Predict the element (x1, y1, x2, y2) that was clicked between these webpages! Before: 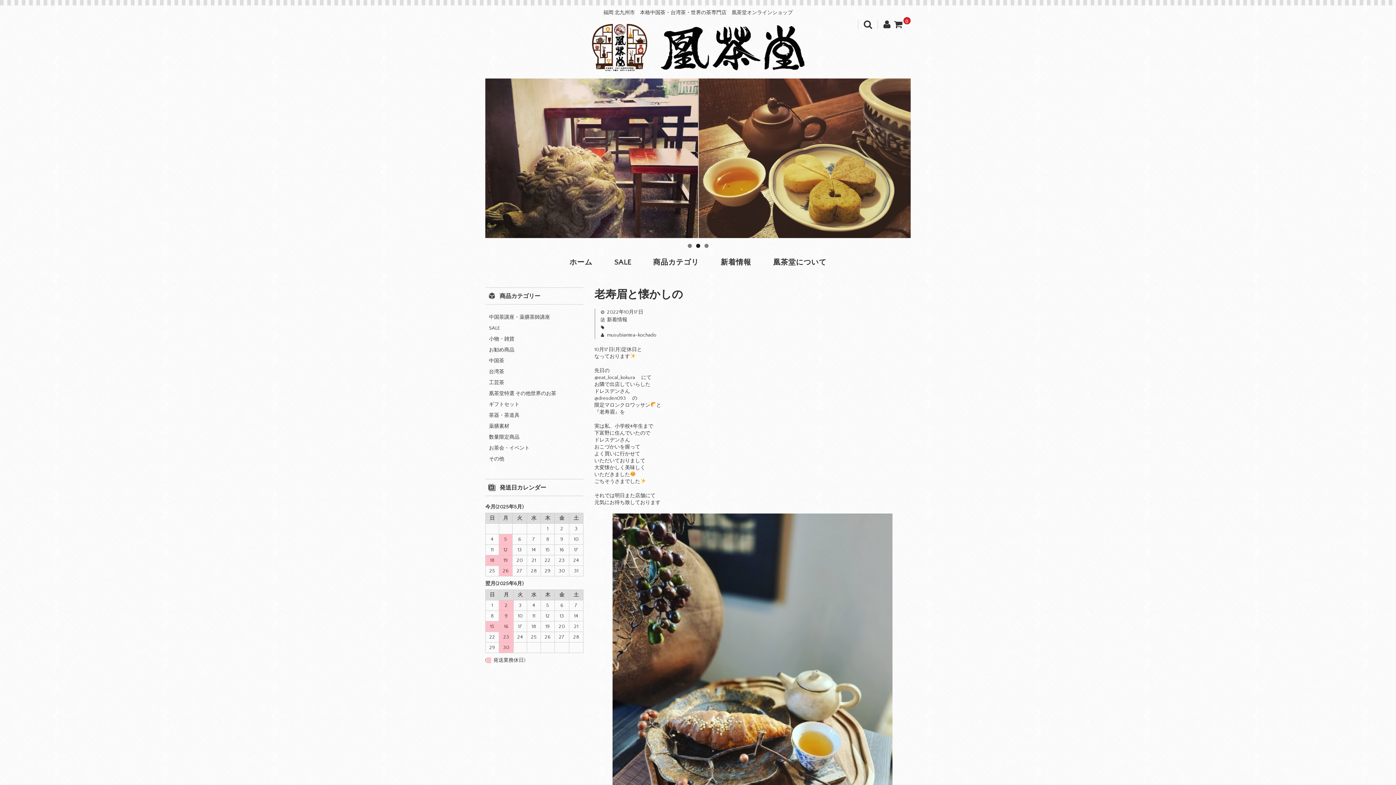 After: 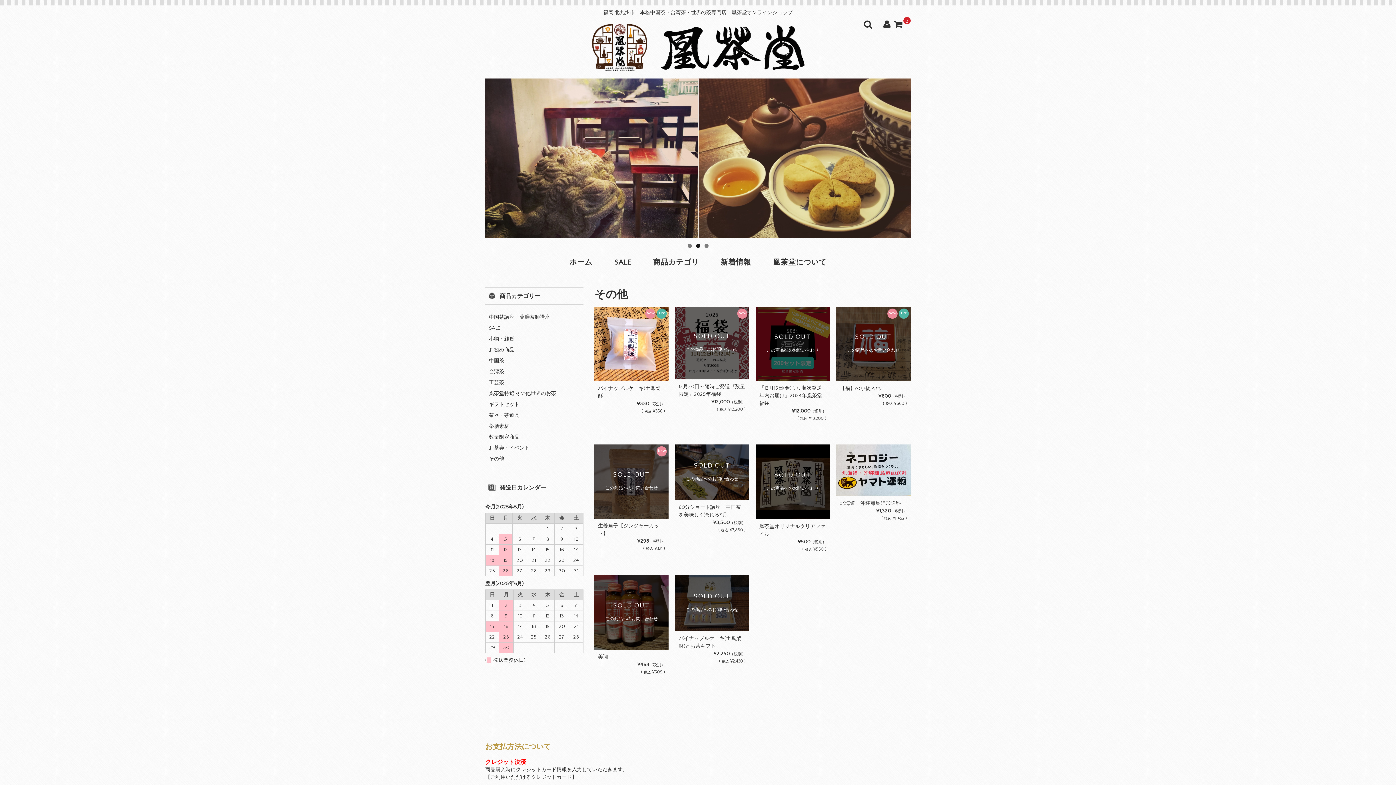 Action: label: その他 bbox: (489, 456, 504, 462)